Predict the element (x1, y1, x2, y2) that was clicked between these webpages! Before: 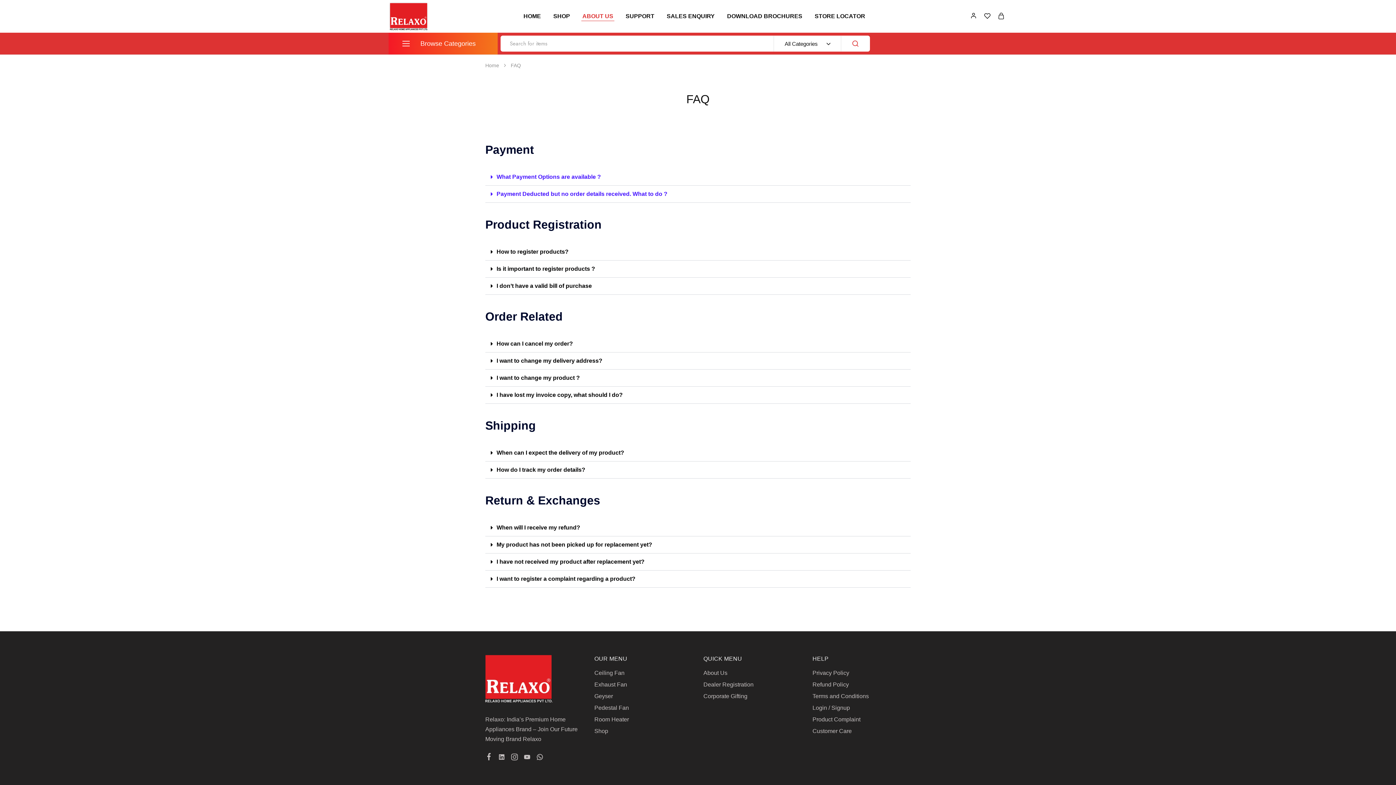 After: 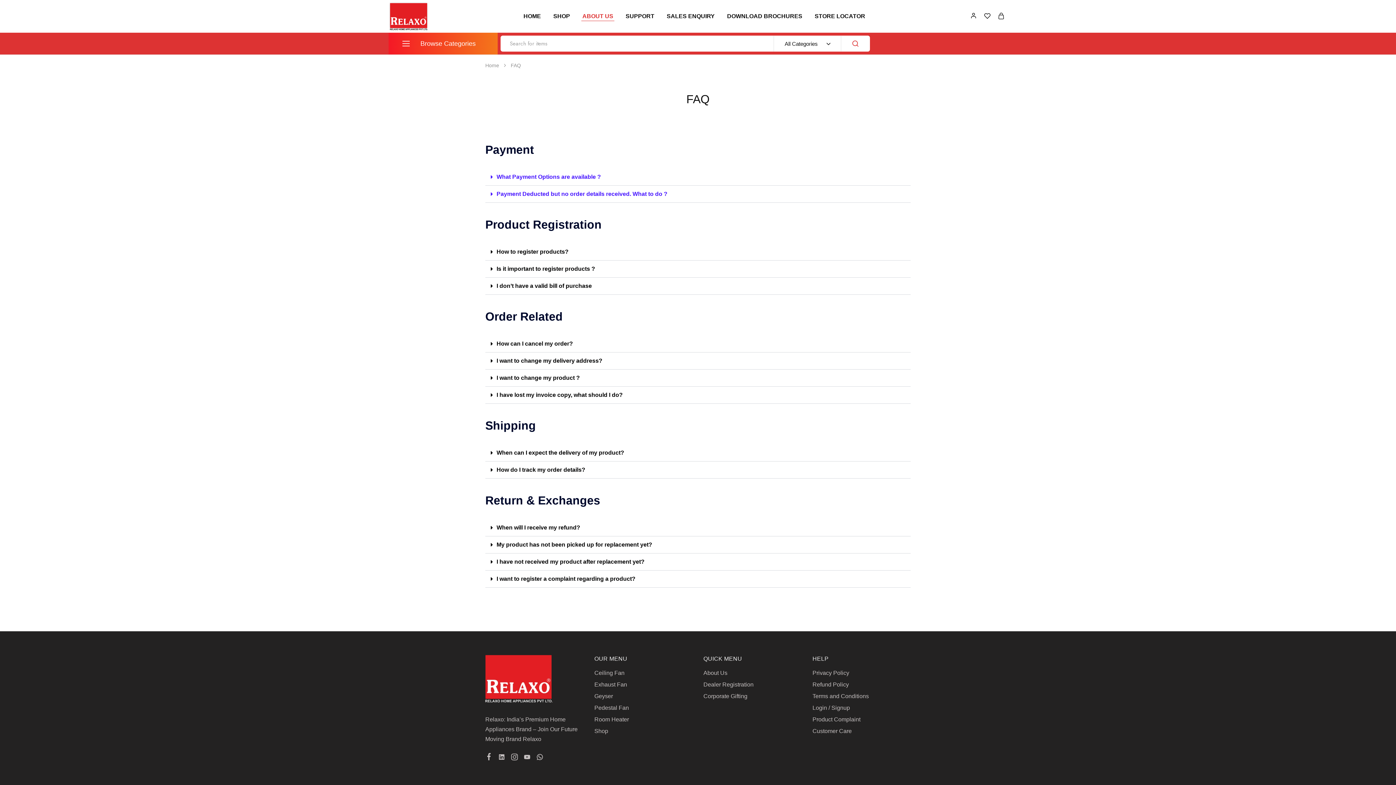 Action: label: I have not received my product after replacement yet? bbox: (485, 553, 910, 570)